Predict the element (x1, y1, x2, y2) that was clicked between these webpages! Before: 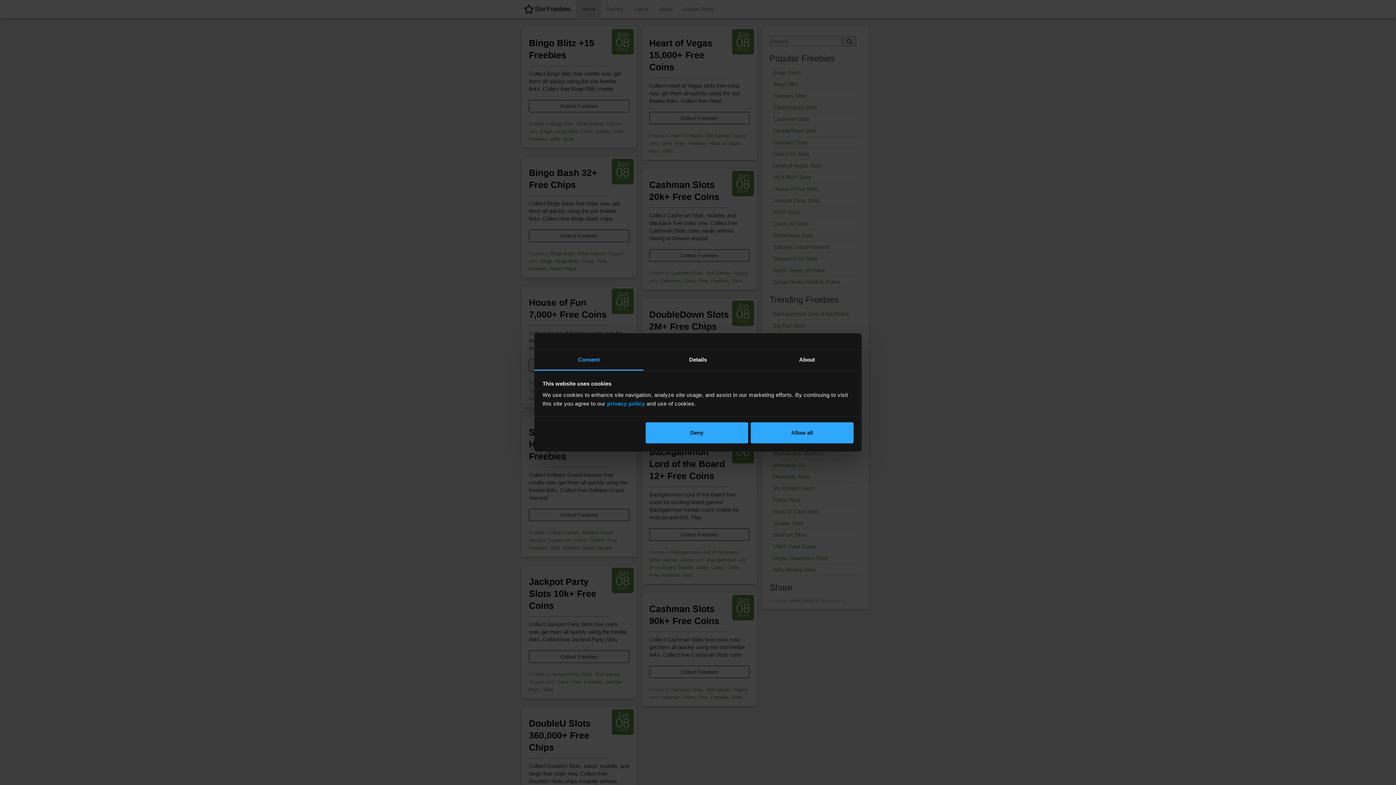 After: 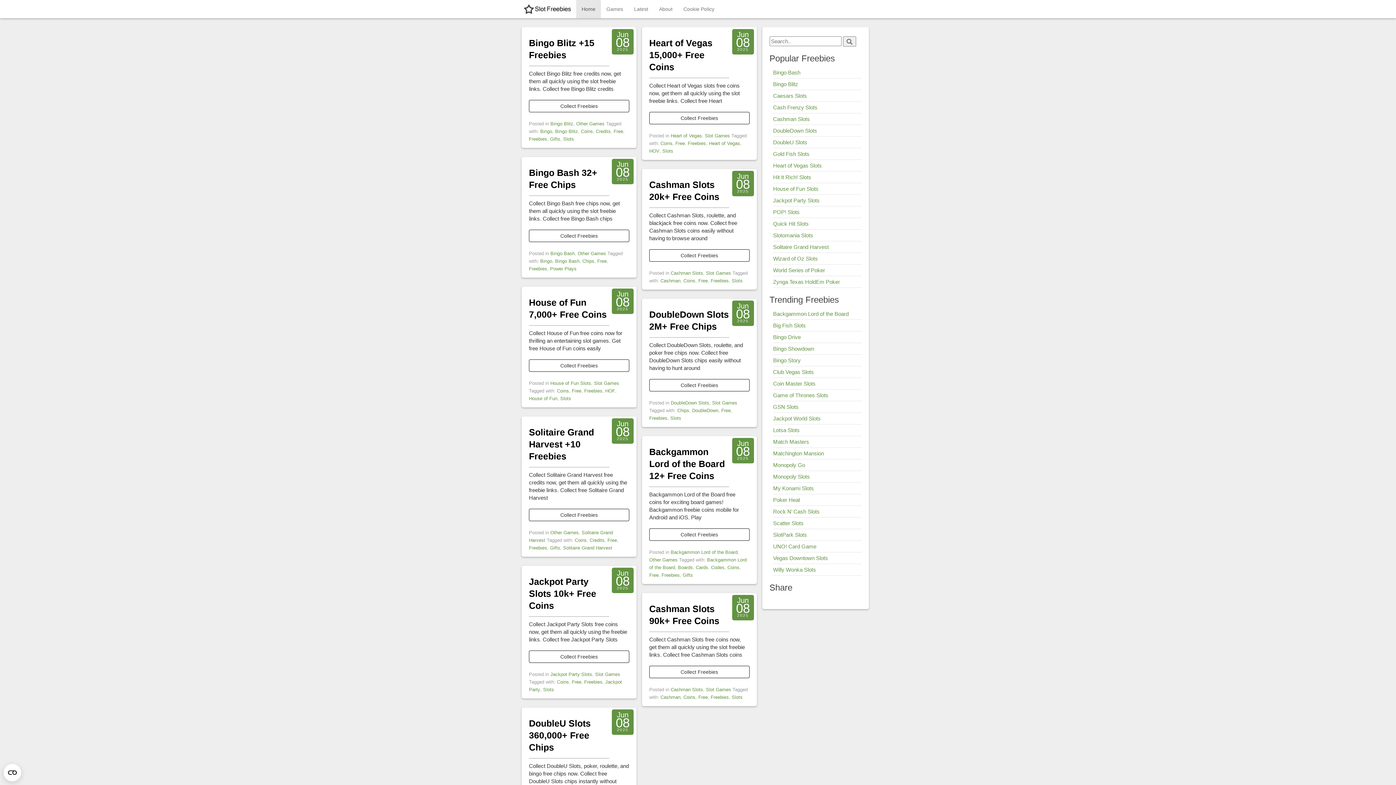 Action: label: Allow all bbox: (751, 422, 853, 443)